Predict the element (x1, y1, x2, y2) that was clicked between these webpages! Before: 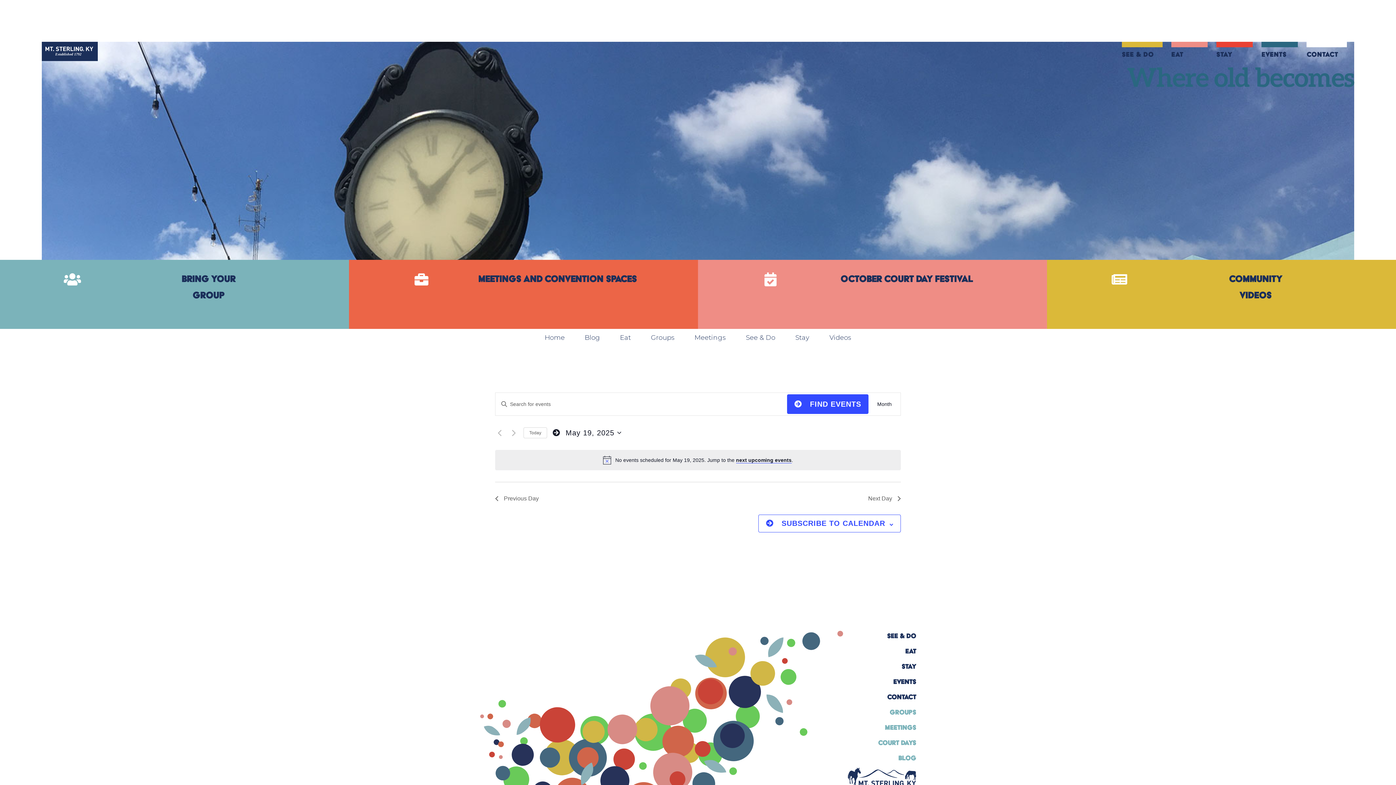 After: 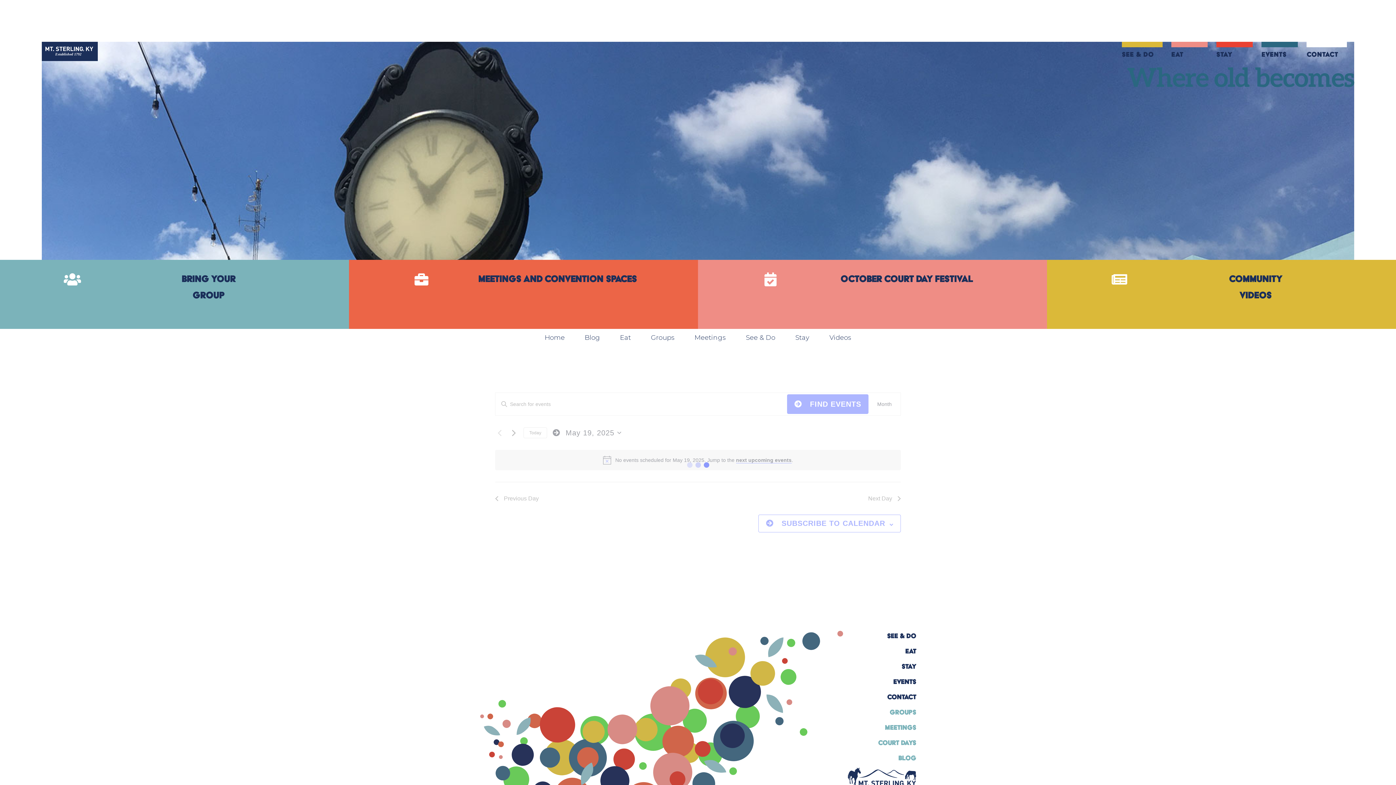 Action: bbox: (509, 428, 518, 437) label: Next day